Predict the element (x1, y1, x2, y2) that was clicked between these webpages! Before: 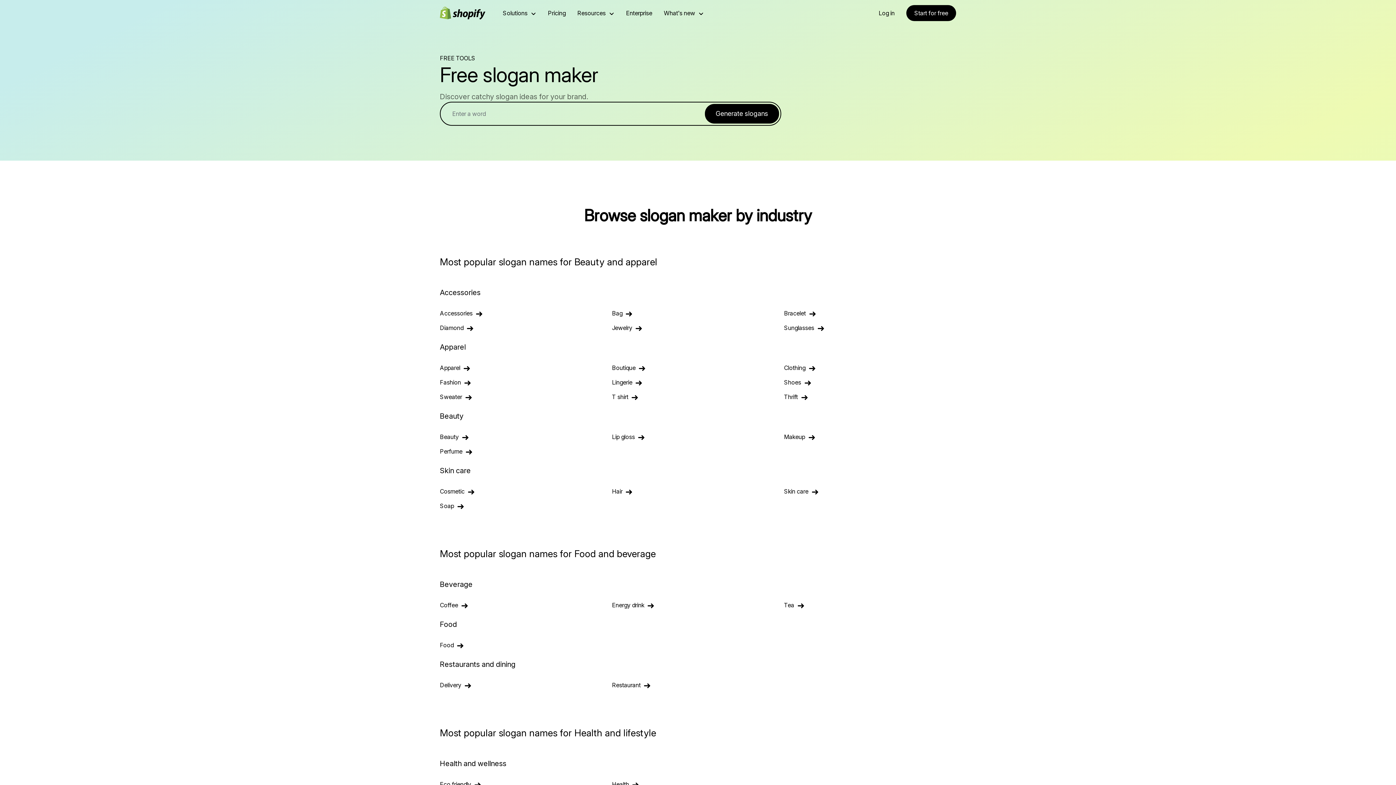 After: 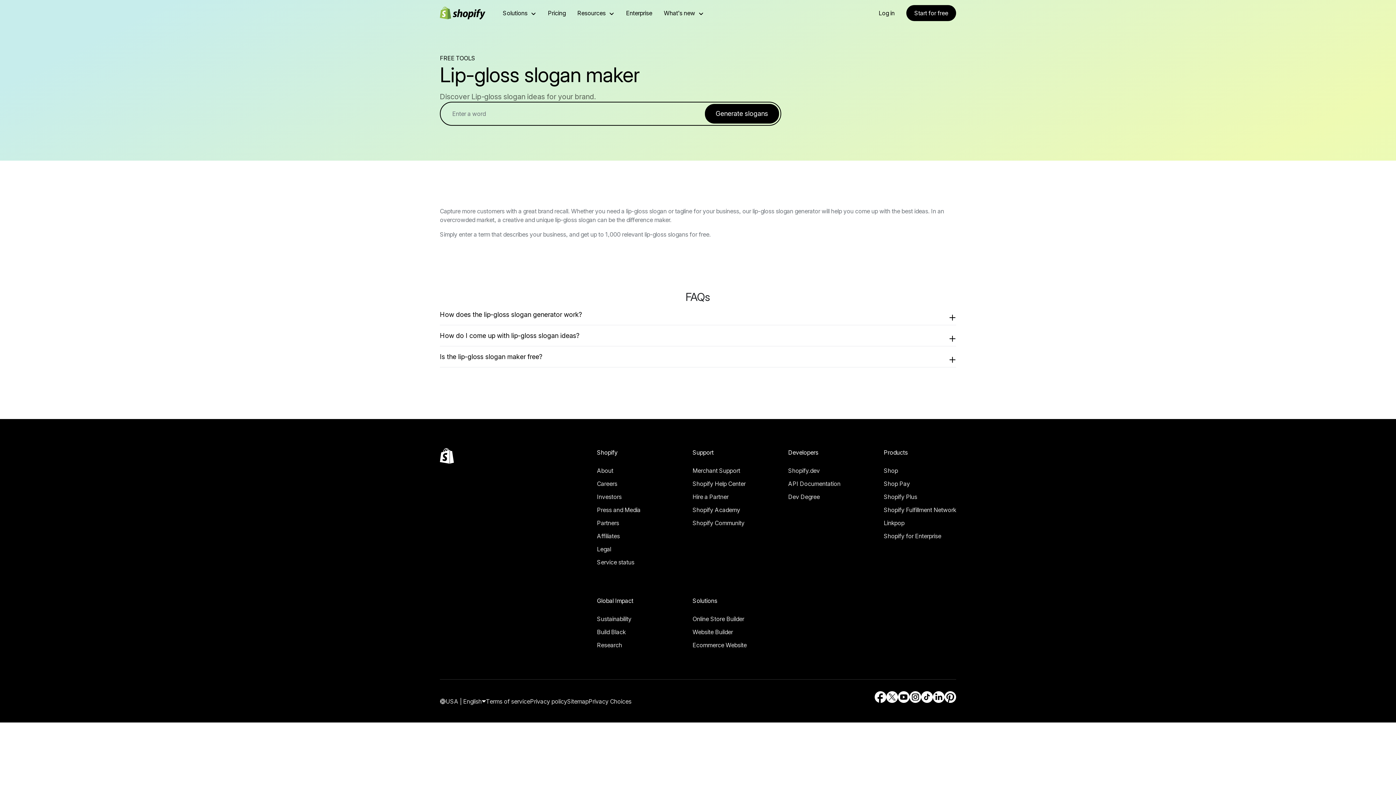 Action: label: Lip gloss bbox: (612, 433, 645, 440)